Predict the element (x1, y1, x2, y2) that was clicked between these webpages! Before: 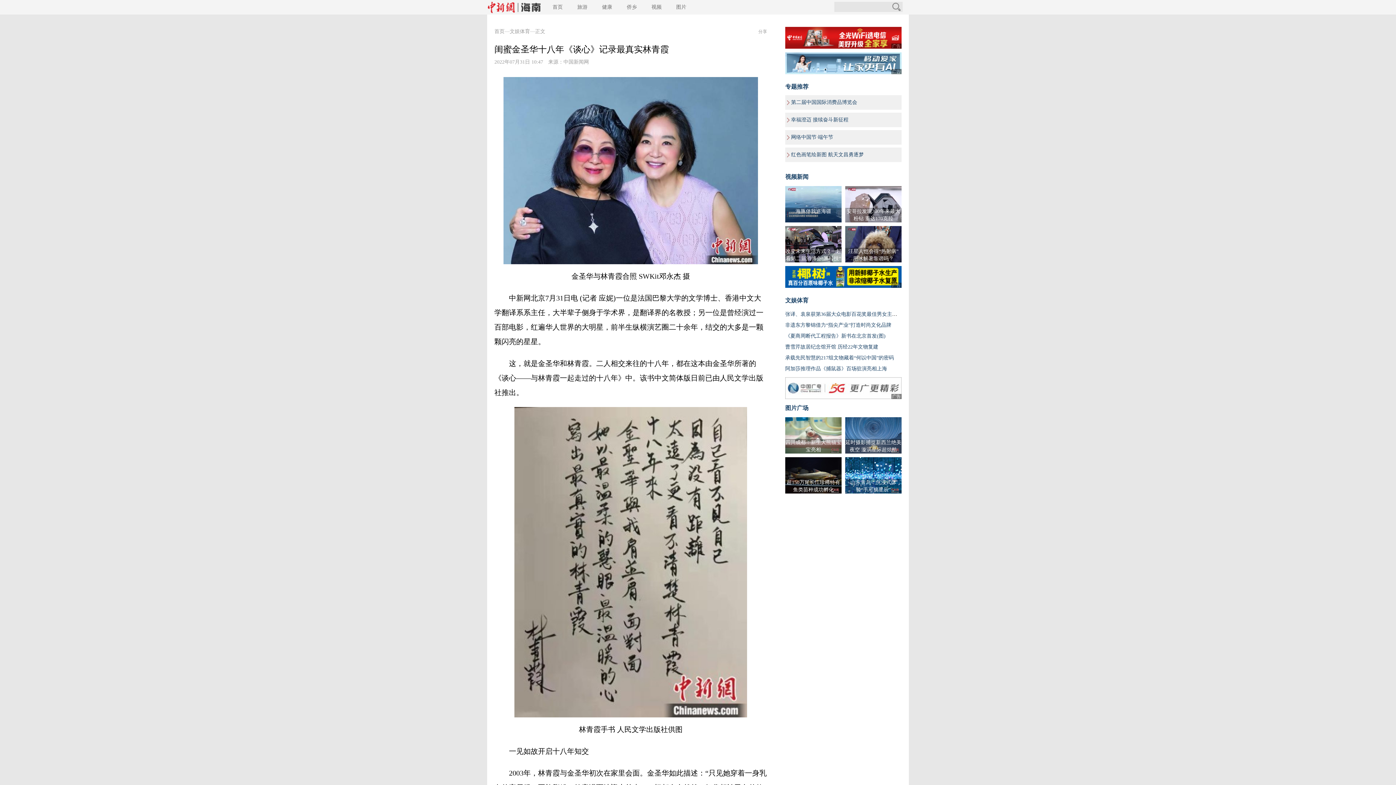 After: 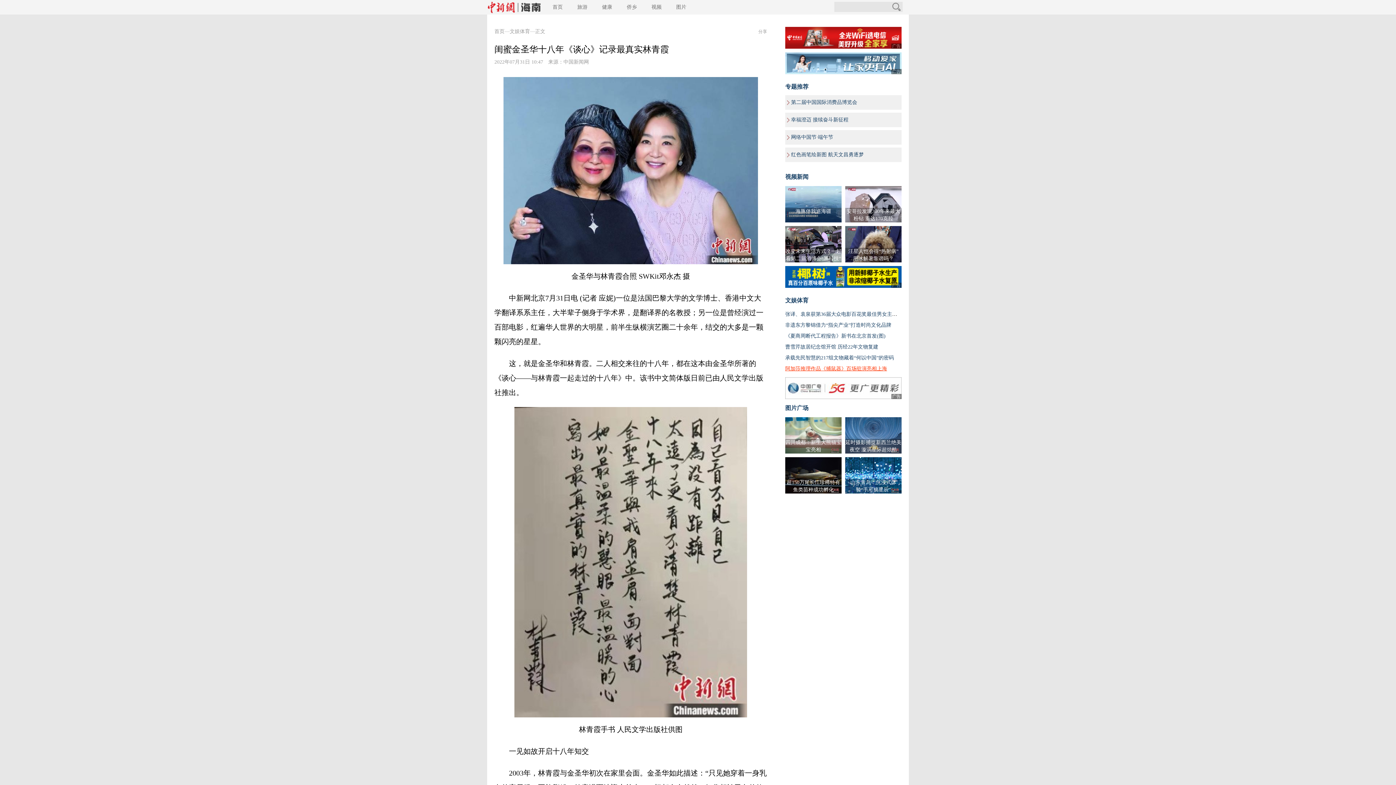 Action: bbox: (785, 366, 887, 371) label: 阿加莎推理作品《捕鼠器》百场驻演亮相上海